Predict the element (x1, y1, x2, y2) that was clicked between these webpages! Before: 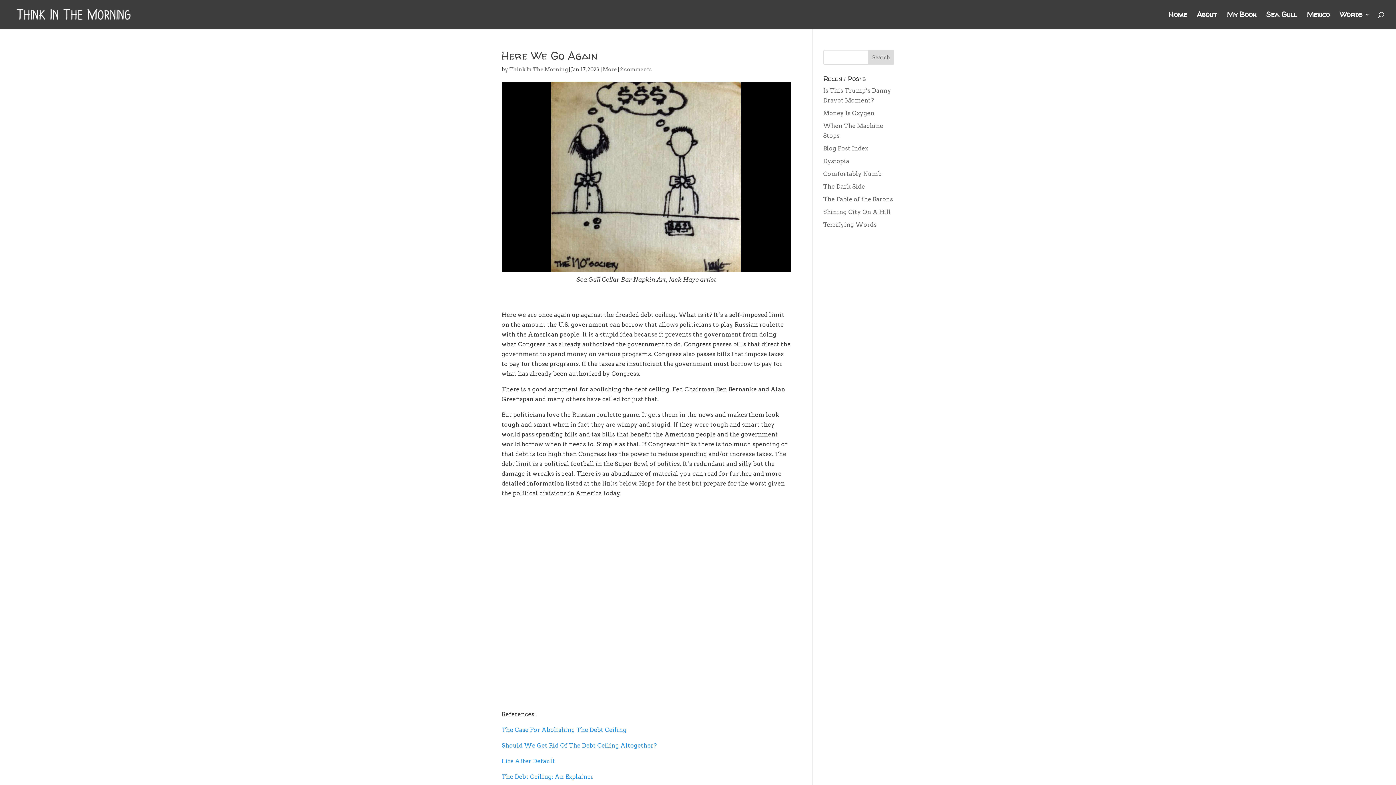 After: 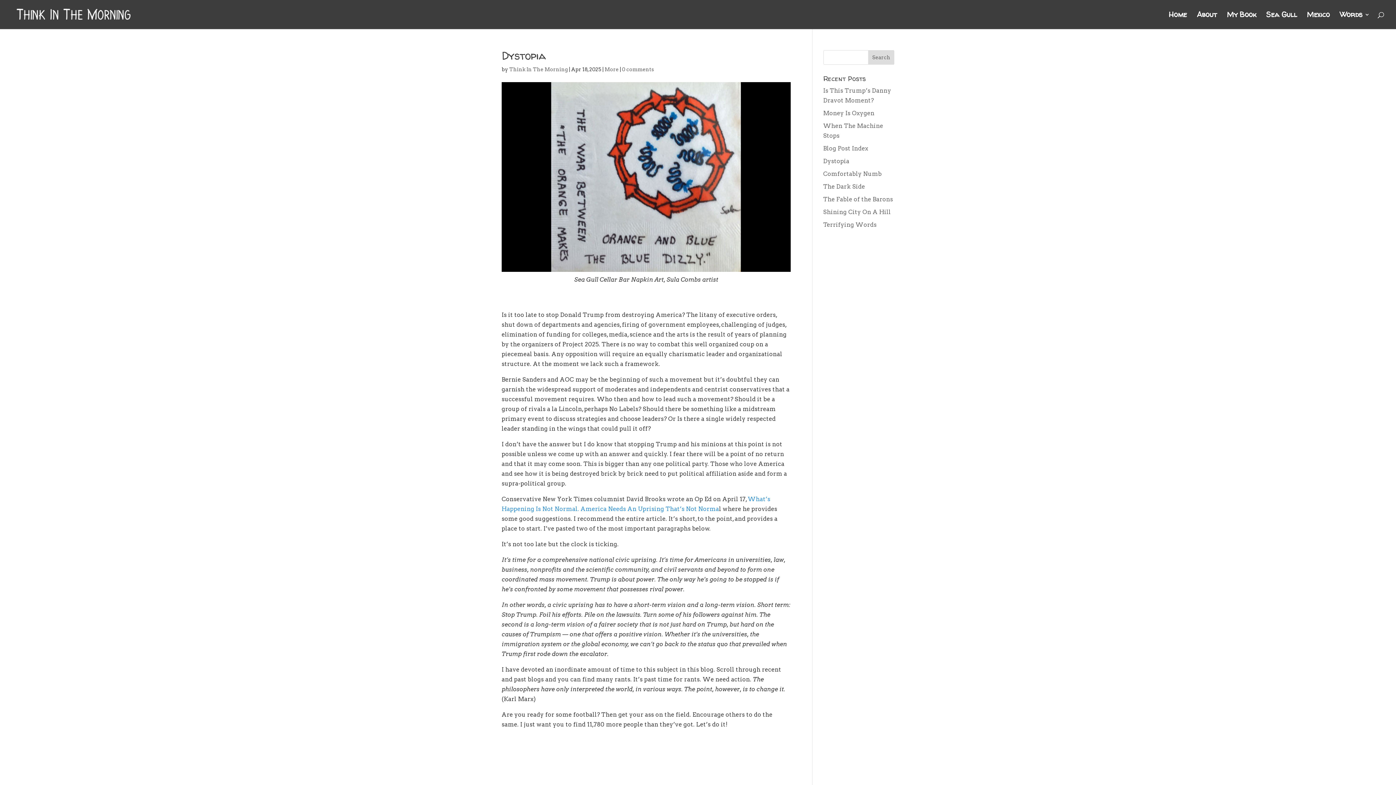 Action: label: Dystopia bbox: (823, 157, 849, 164)